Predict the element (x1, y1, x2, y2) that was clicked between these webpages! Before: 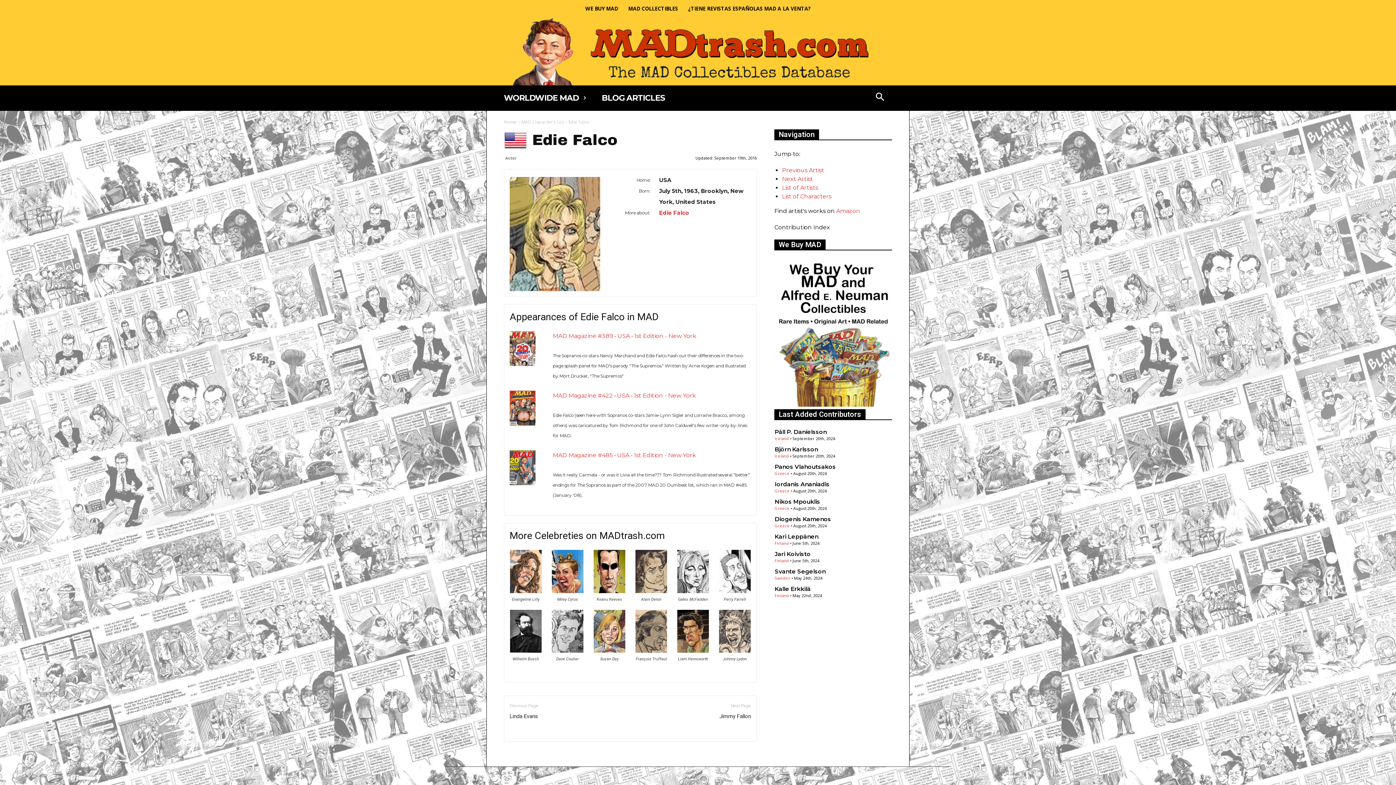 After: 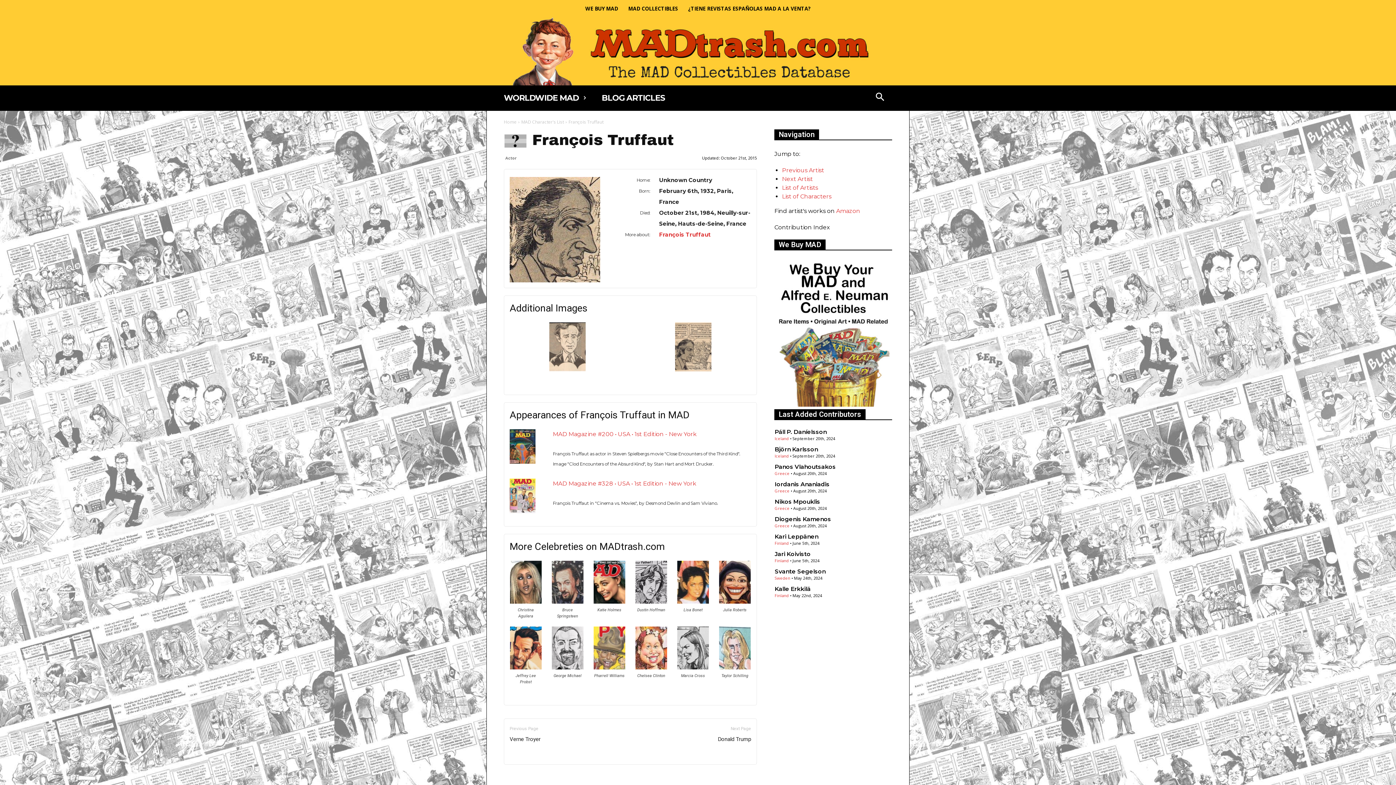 Action: bbox: (635, 647, 667, 654)